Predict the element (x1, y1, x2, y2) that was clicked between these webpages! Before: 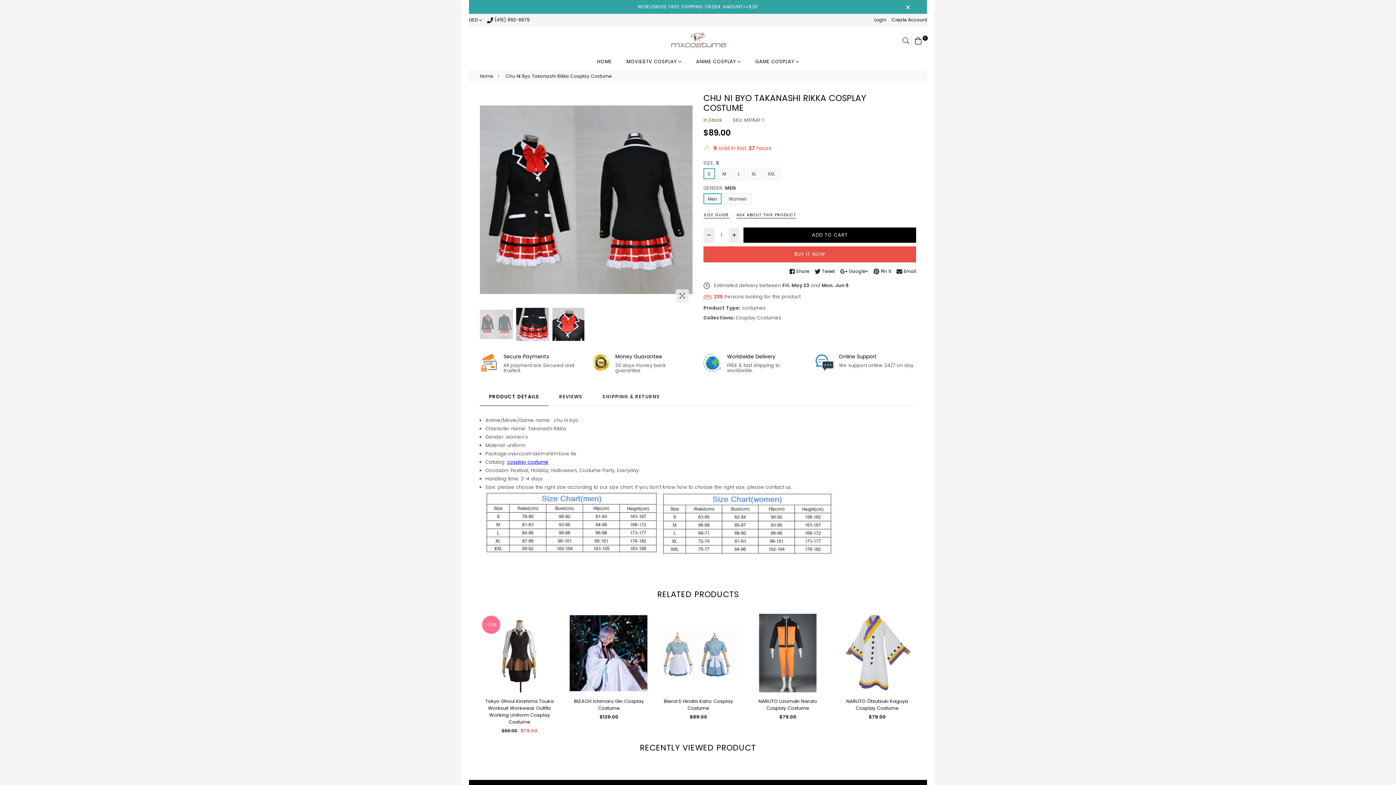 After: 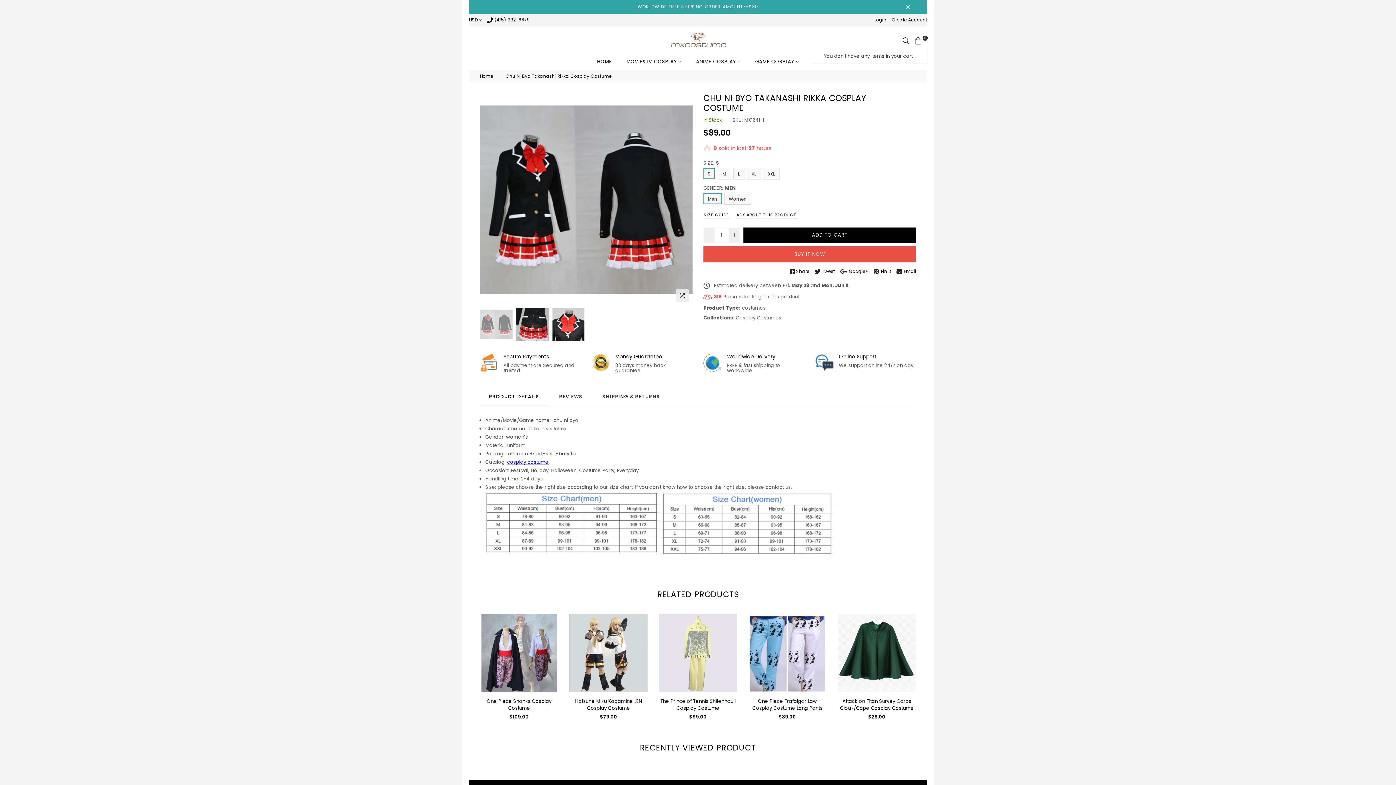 Action: label: 0 bbox: (915, 36, 921, 43)